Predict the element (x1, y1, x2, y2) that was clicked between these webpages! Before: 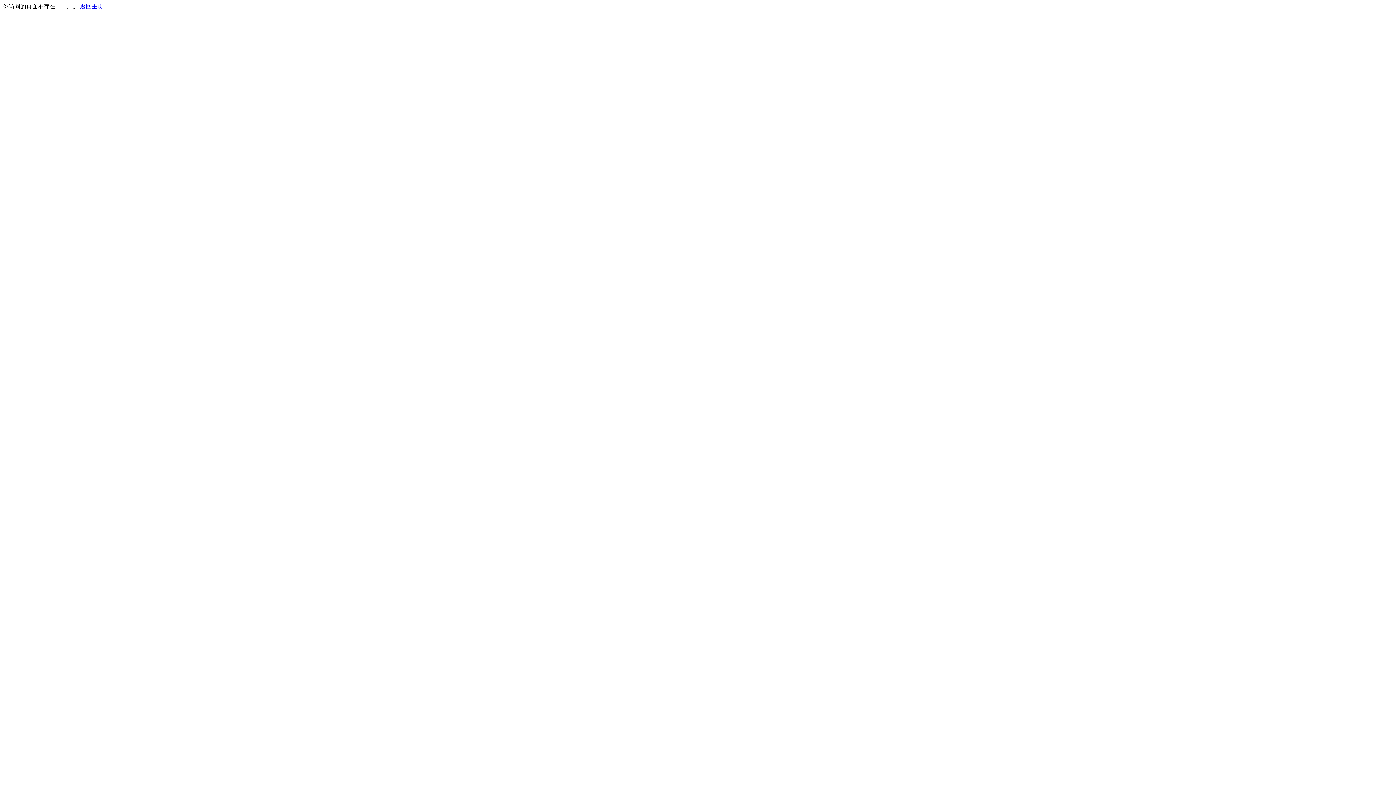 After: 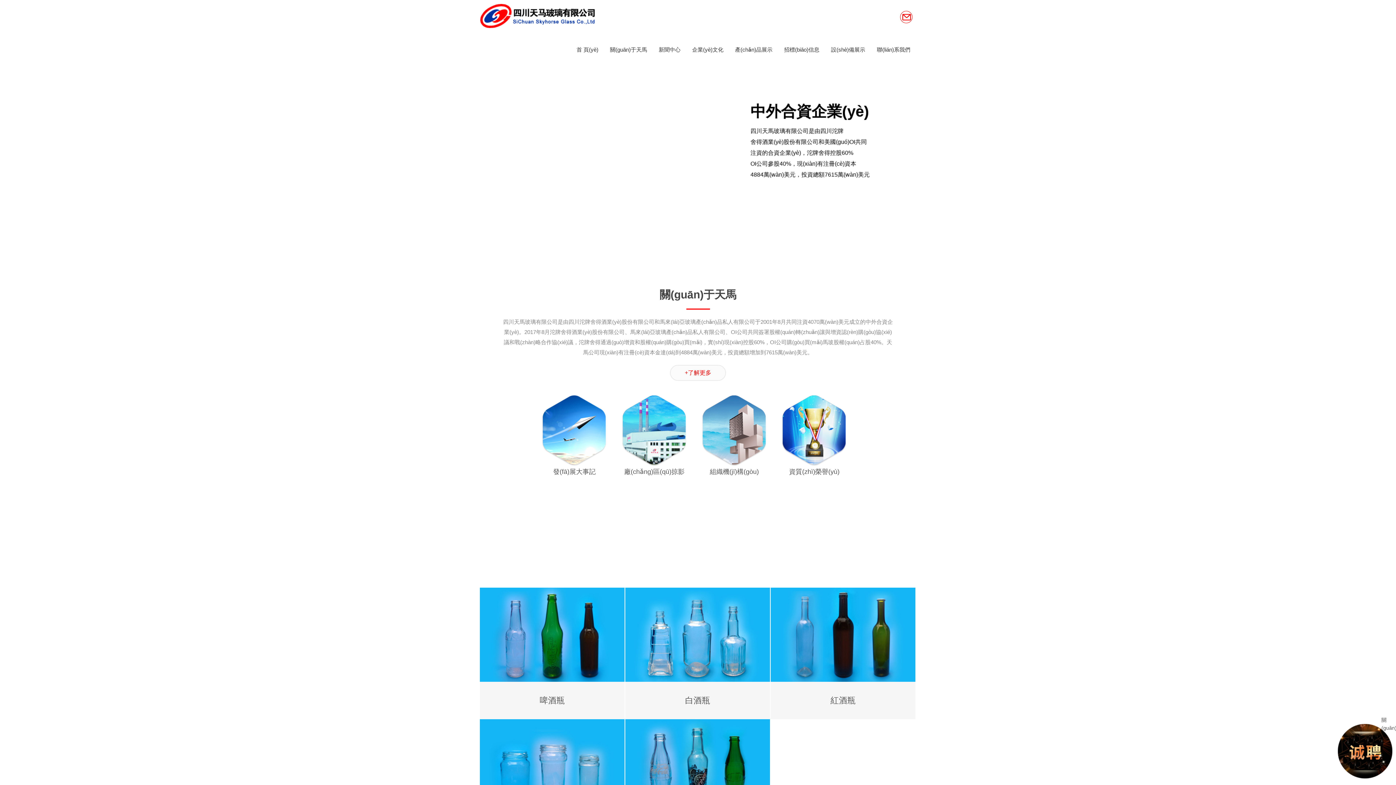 Action: bbox: (80, 3, 103, 9) label: 返回主页